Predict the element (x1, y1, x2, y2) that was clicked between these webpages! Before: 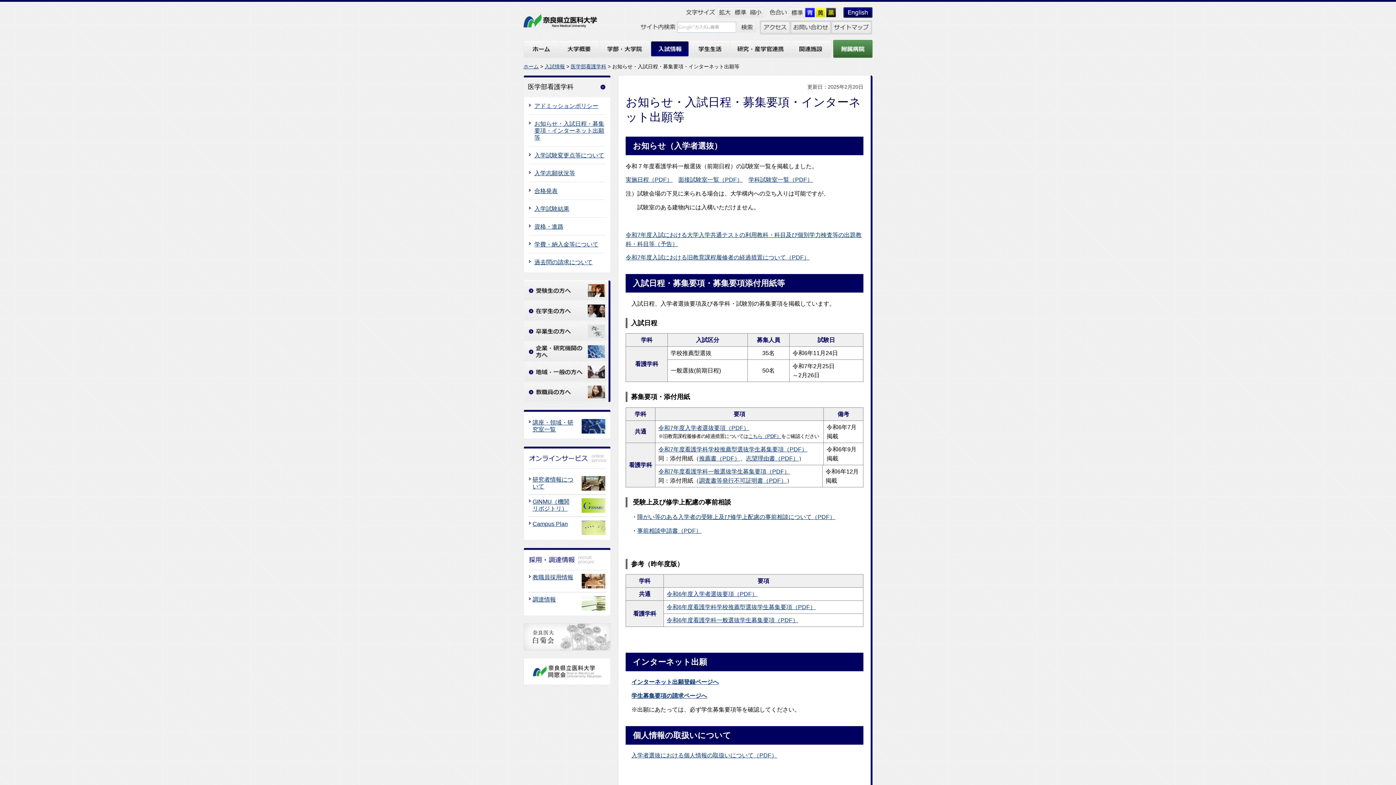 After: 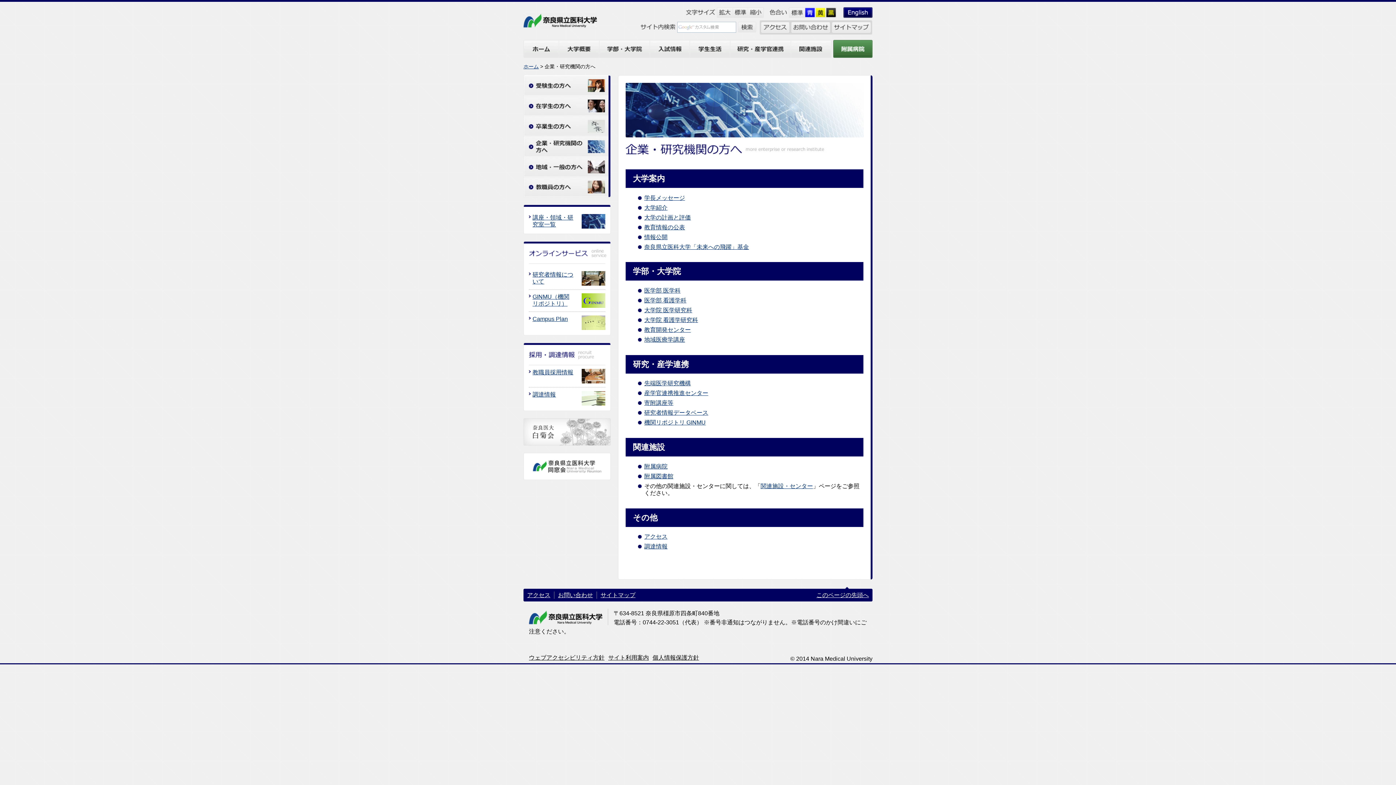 Action: bbox: (523, 355, 610, 361)